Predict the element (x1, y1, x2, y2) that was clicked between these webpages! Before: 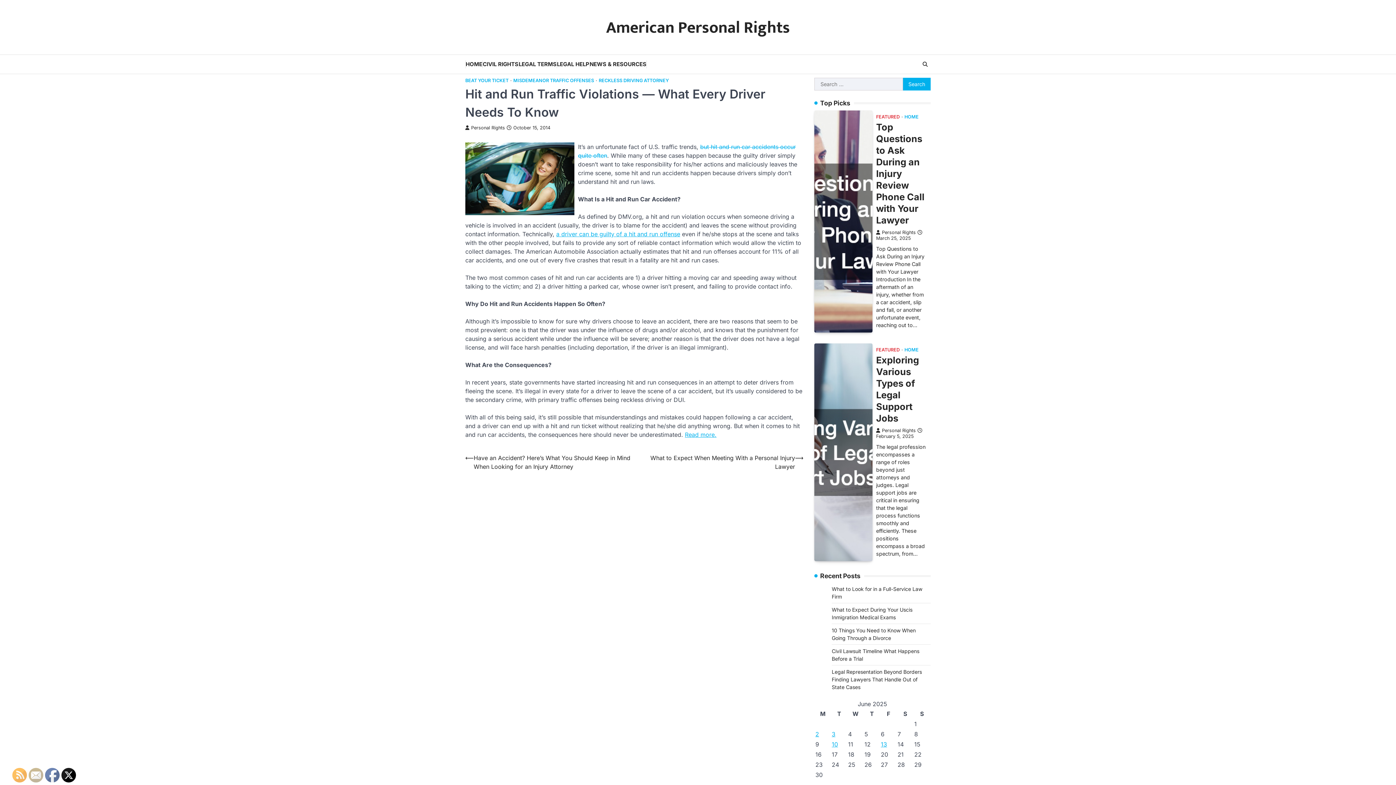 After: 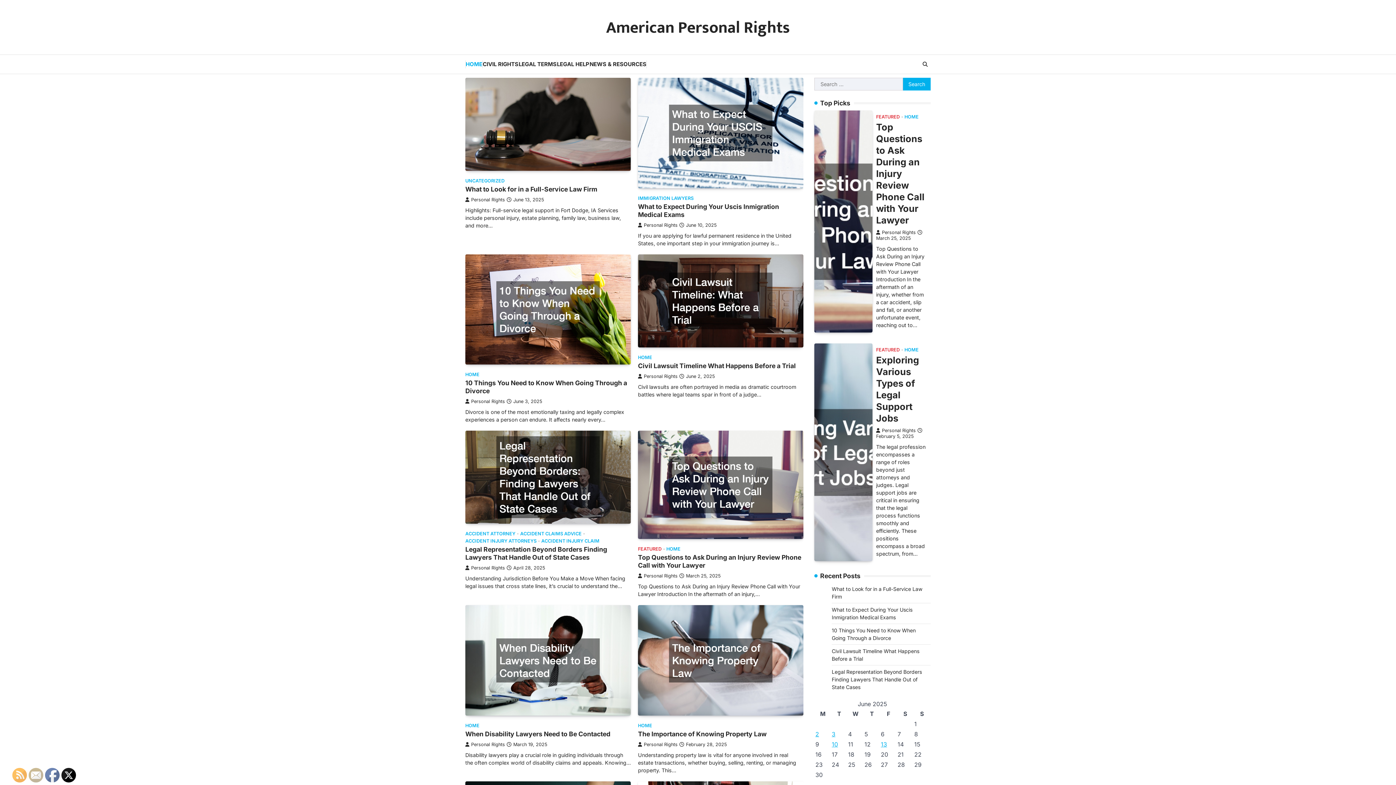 Action: bbox: (606, 14, 790, 41) label: American Personal Rights